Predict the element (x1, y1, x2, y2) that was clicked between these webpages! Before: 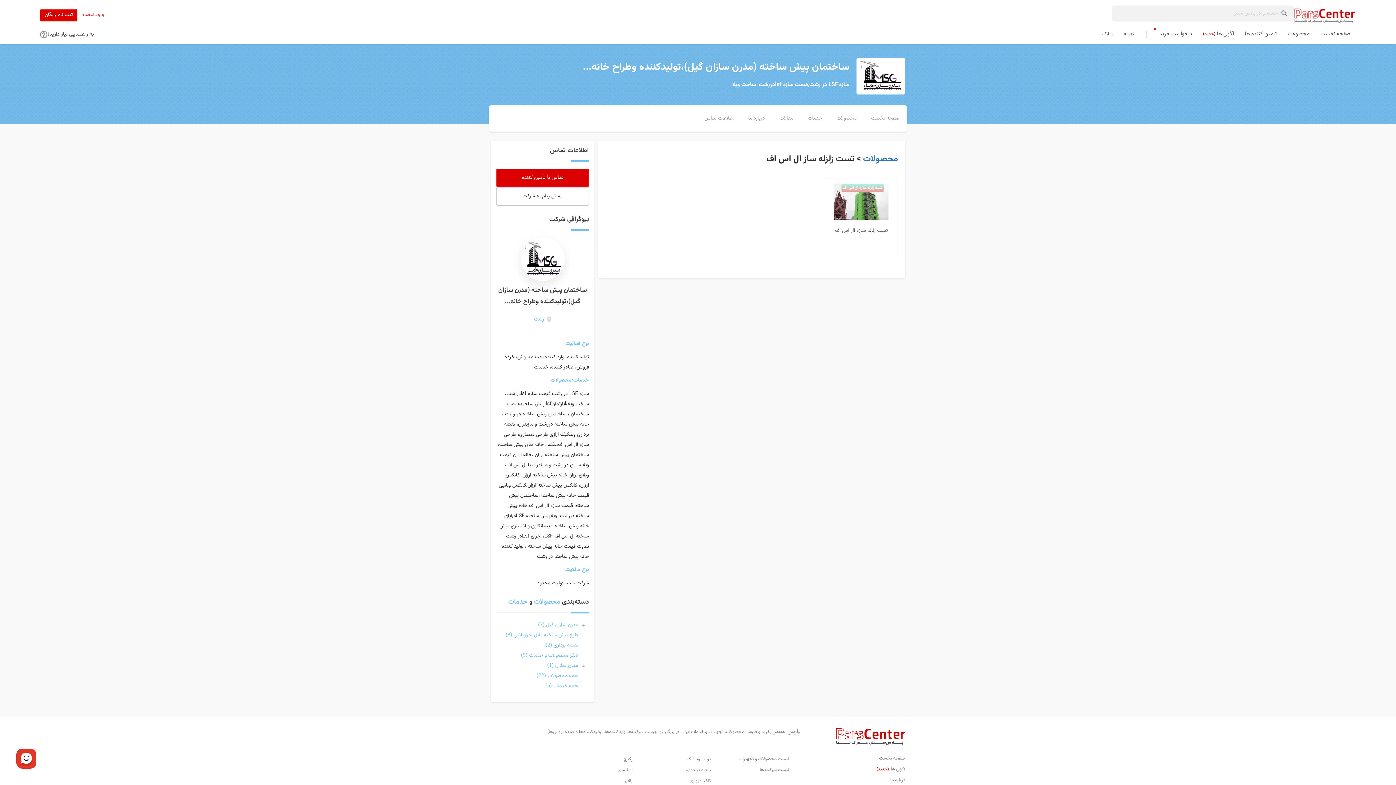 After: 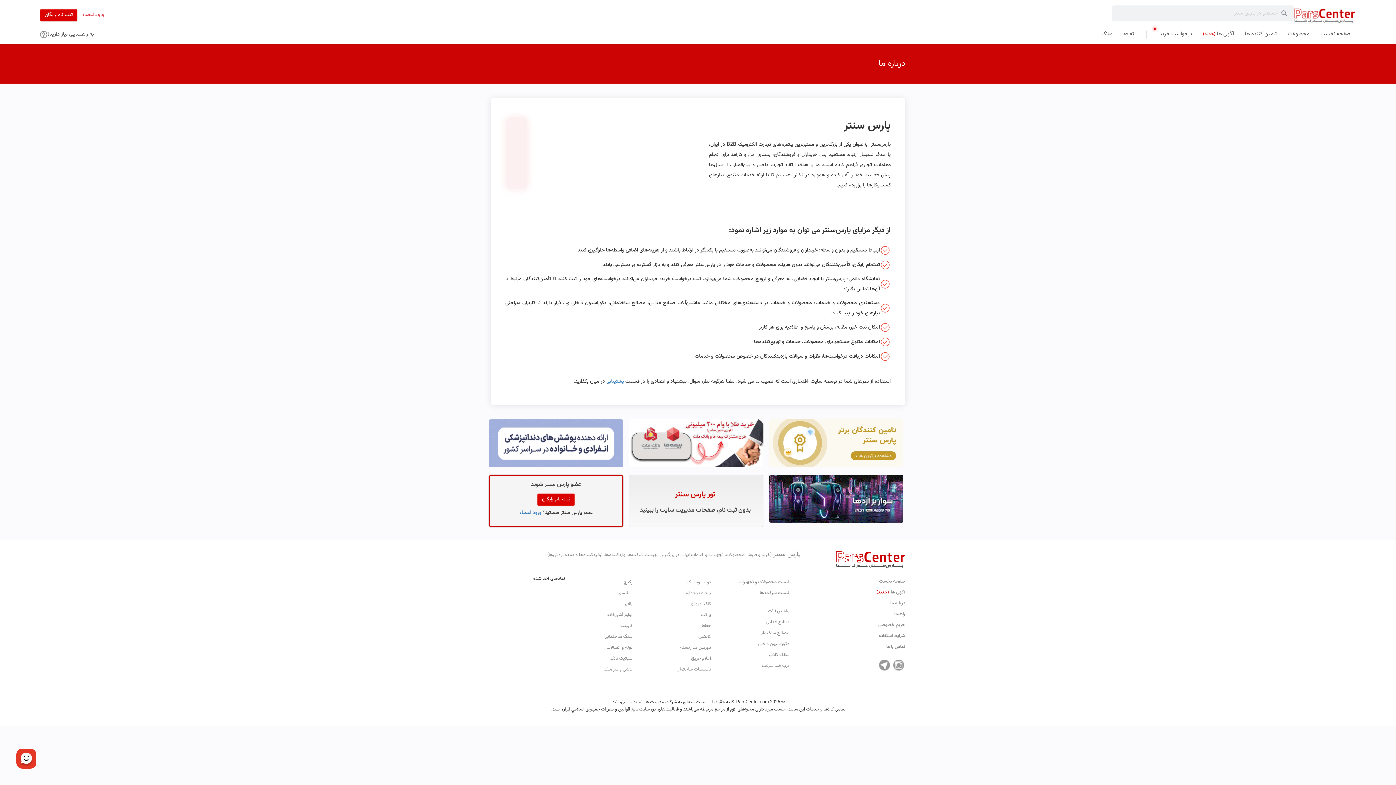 Action: label: درباره ما bbox: (804, 777, 905, 784)